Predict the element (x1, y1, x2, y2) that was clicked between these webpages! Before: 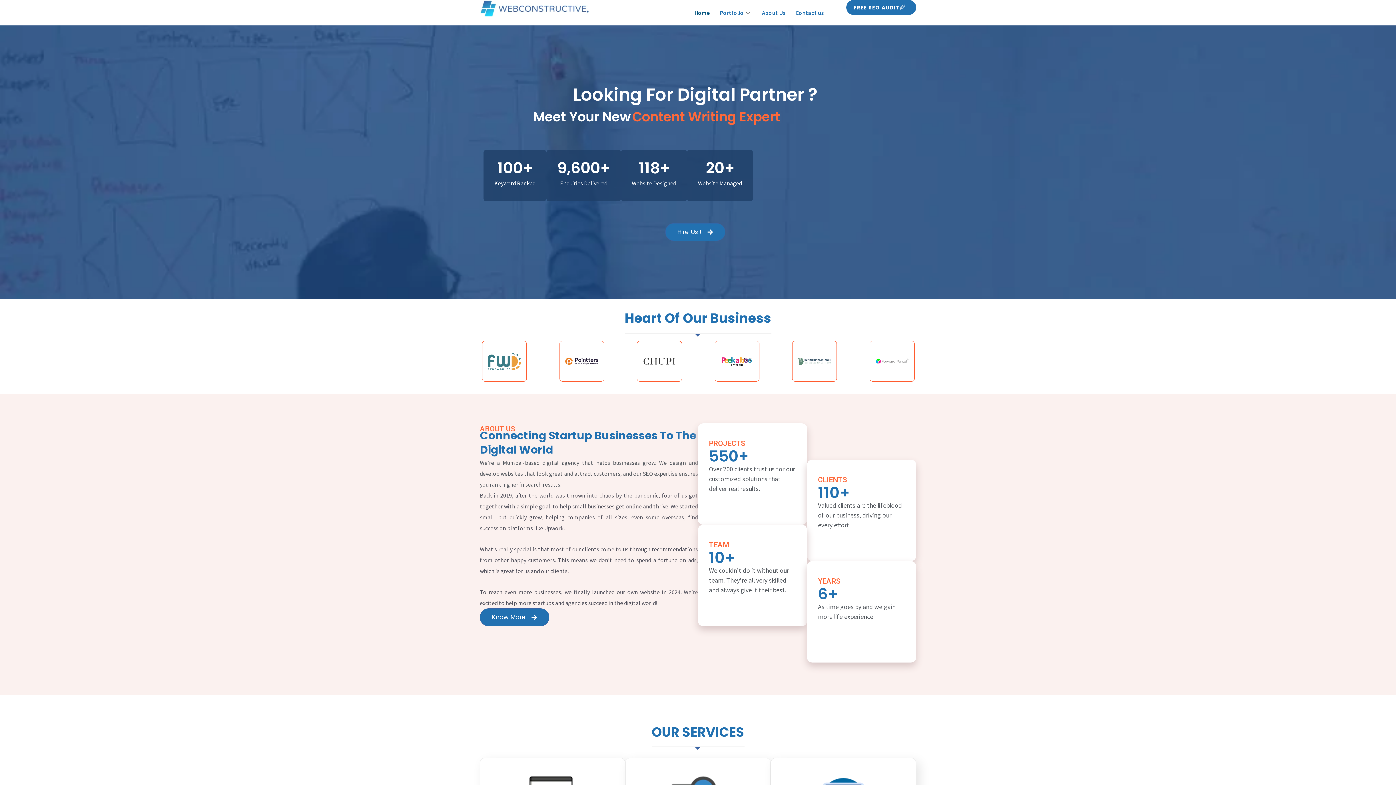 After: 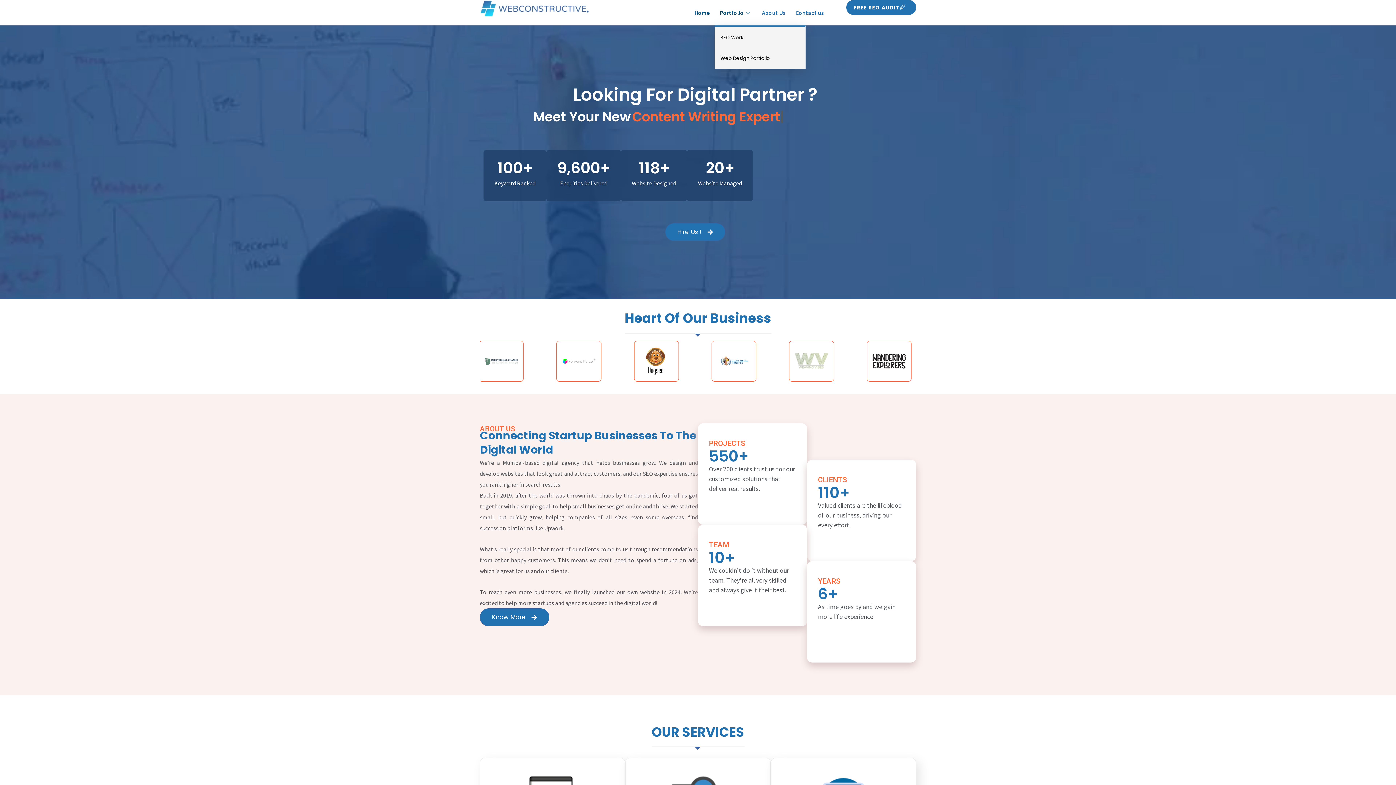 Action: label: Portfolio bbox: (714, 0, 757, 25)